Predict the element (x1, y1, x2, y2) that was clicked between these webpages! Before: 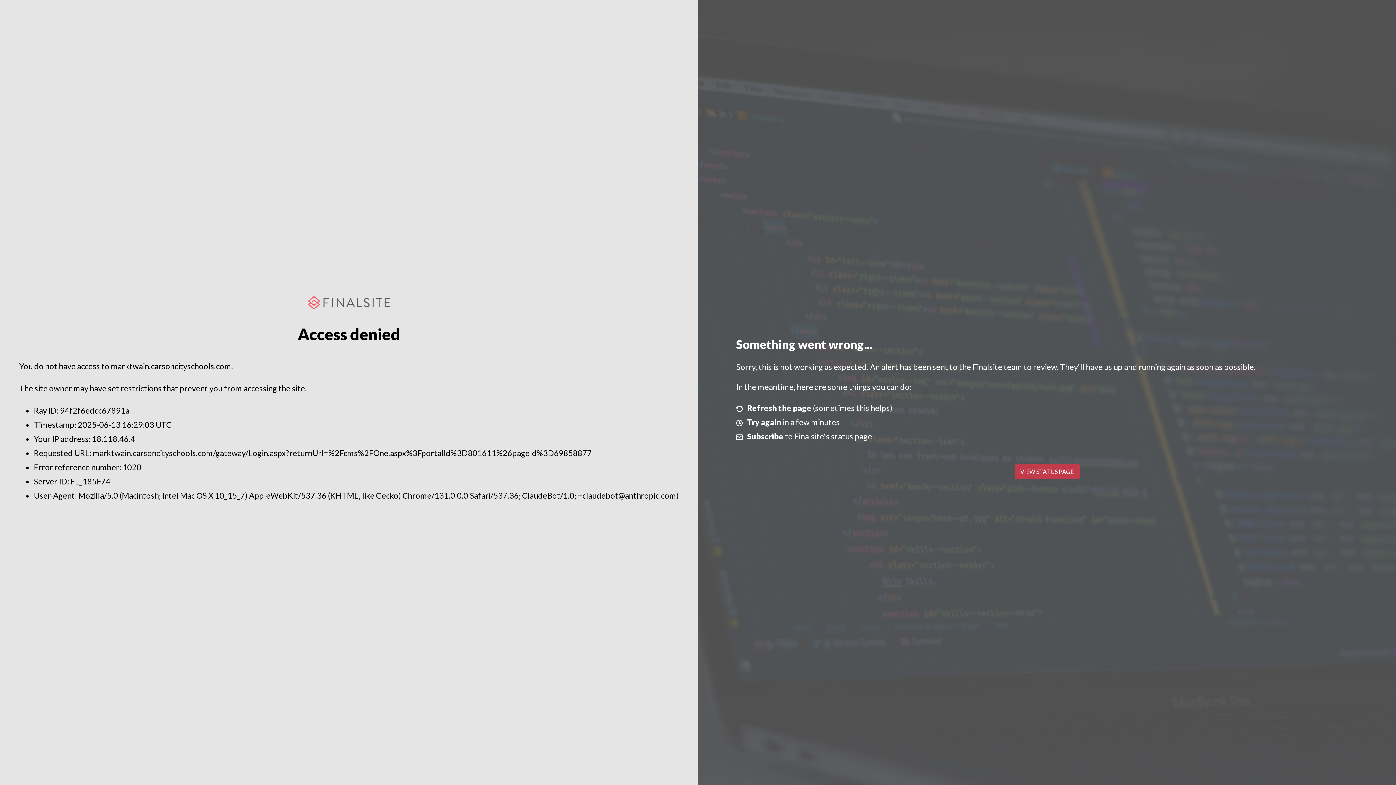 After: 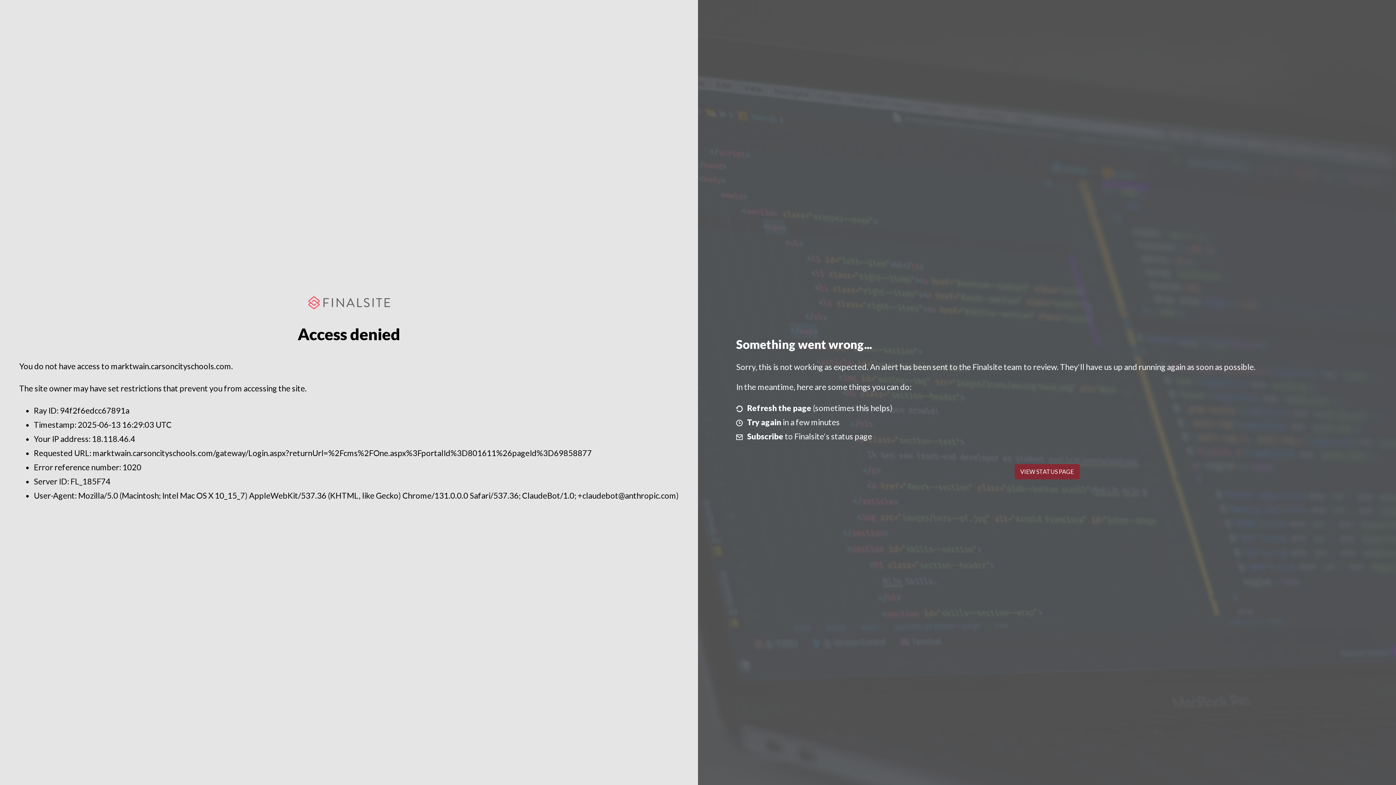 Action: bbox: (1014, 464, 1079, 479) label: VIEW STATUS PAGE